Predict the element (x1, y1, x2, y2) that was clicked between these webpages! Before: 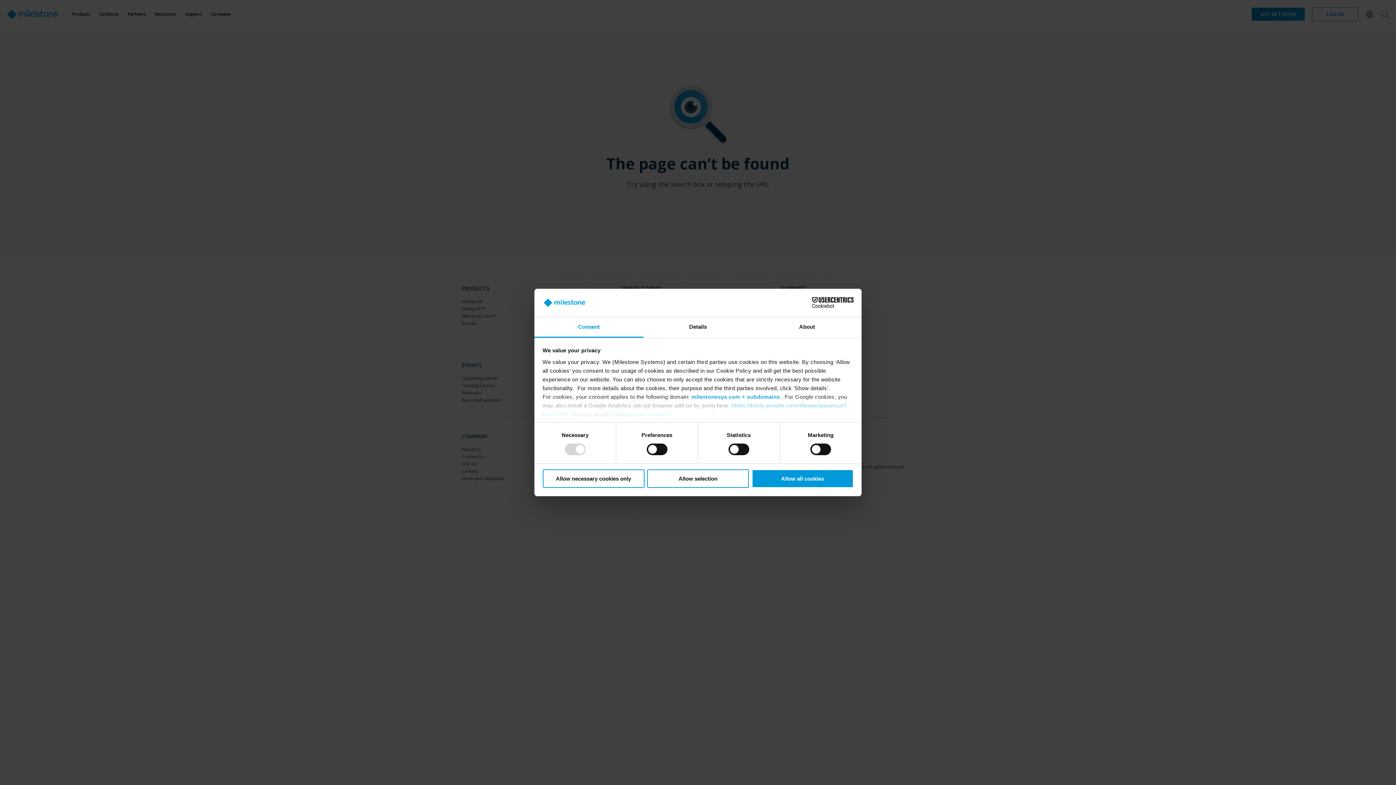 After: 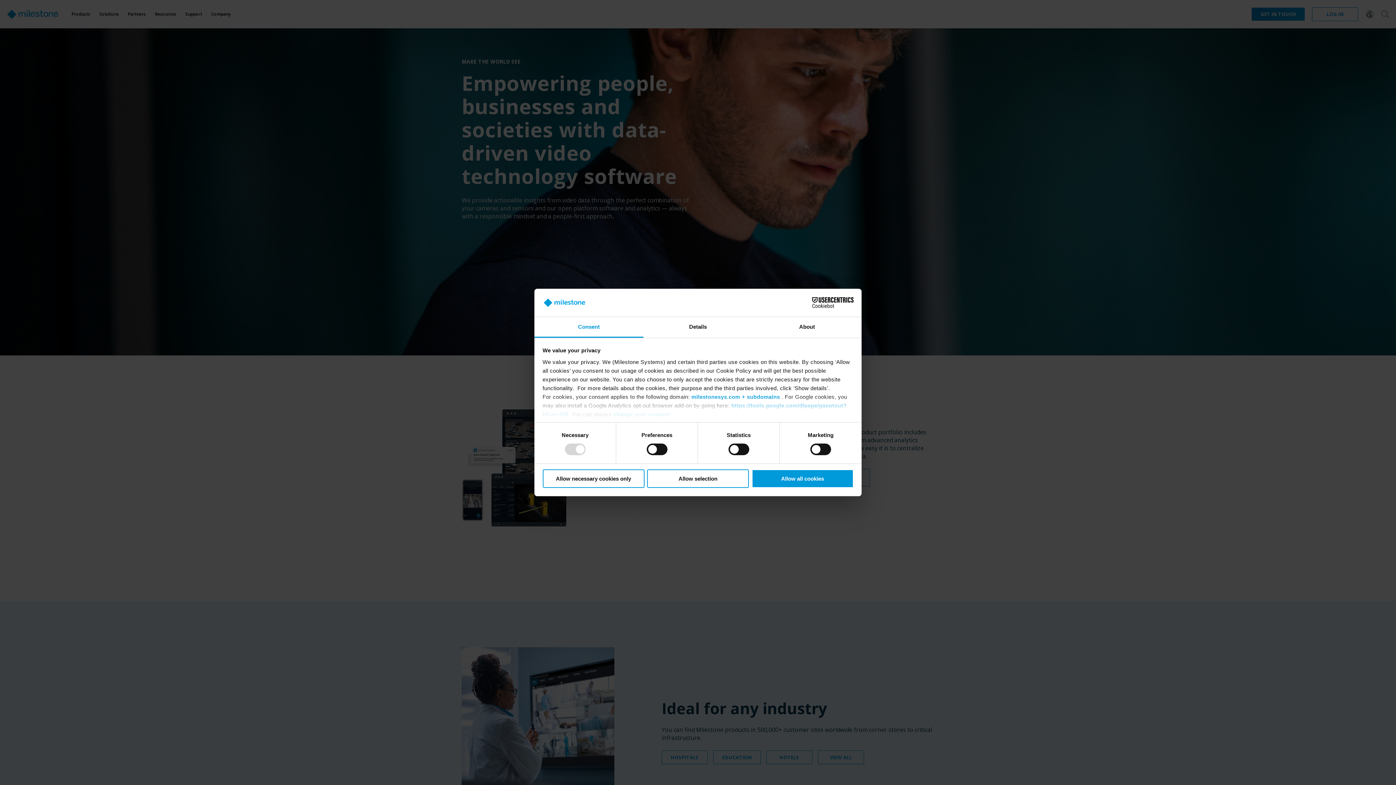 Action: label: milestonesys.com + subdomains bbox: (691, 393, 780, 400)